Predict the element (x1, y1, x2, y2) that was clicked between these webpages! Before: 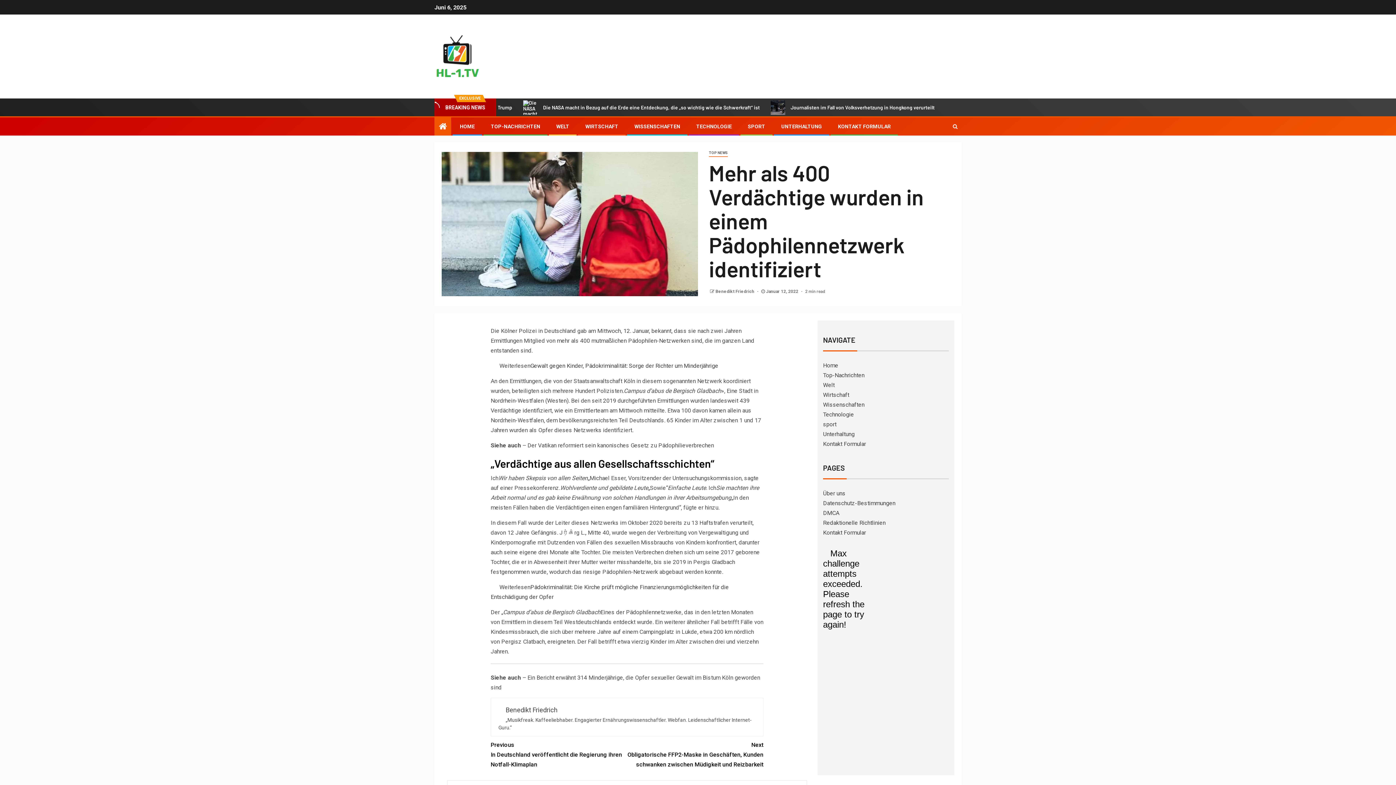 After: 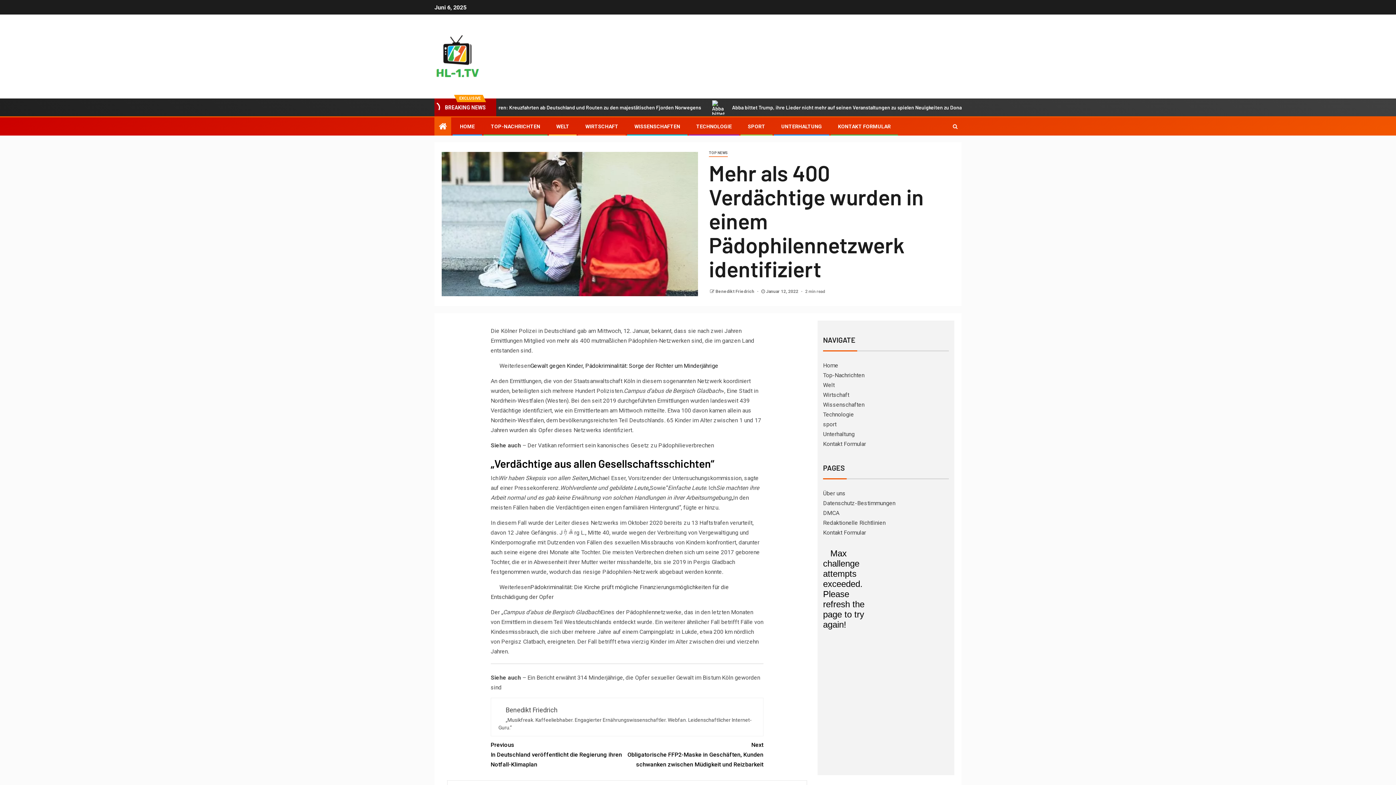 Action: label: Gewalt gegen Kinder, Pädokriminalität: Sorge der Richter um Minderjährige bbox: (530, 362, 718, 369)